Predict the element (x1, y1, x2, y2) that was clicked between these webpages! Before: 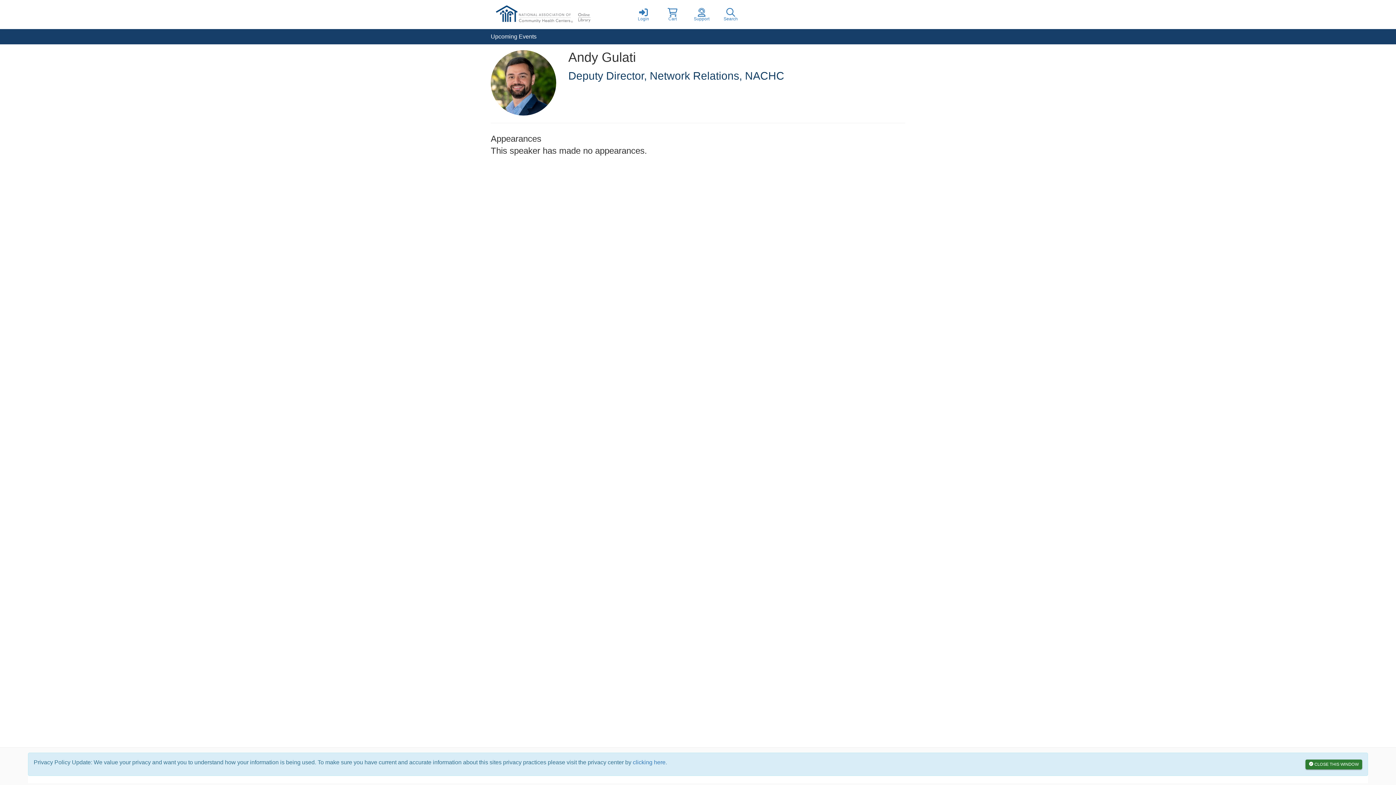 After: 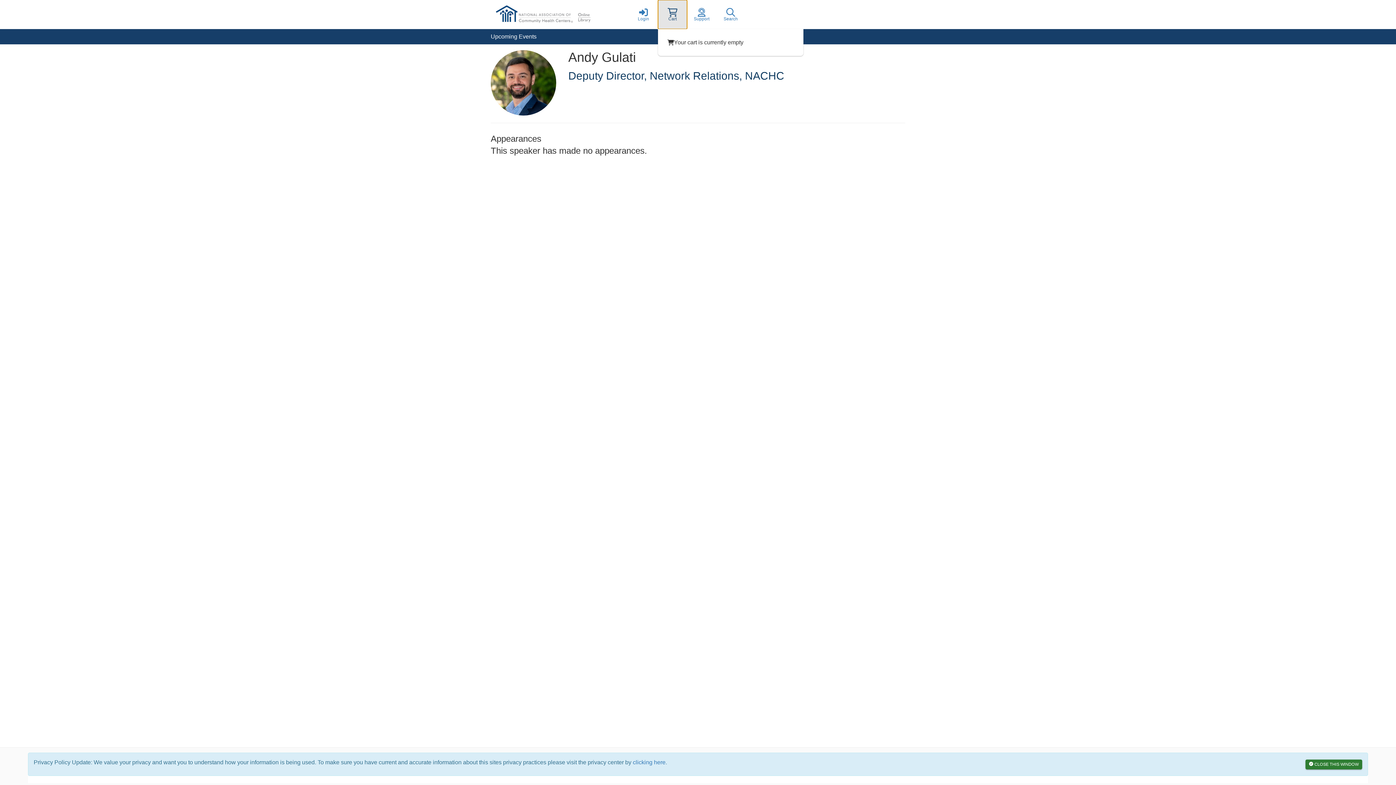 Action: label: Cart bbox: (658, 0, 687, 29)